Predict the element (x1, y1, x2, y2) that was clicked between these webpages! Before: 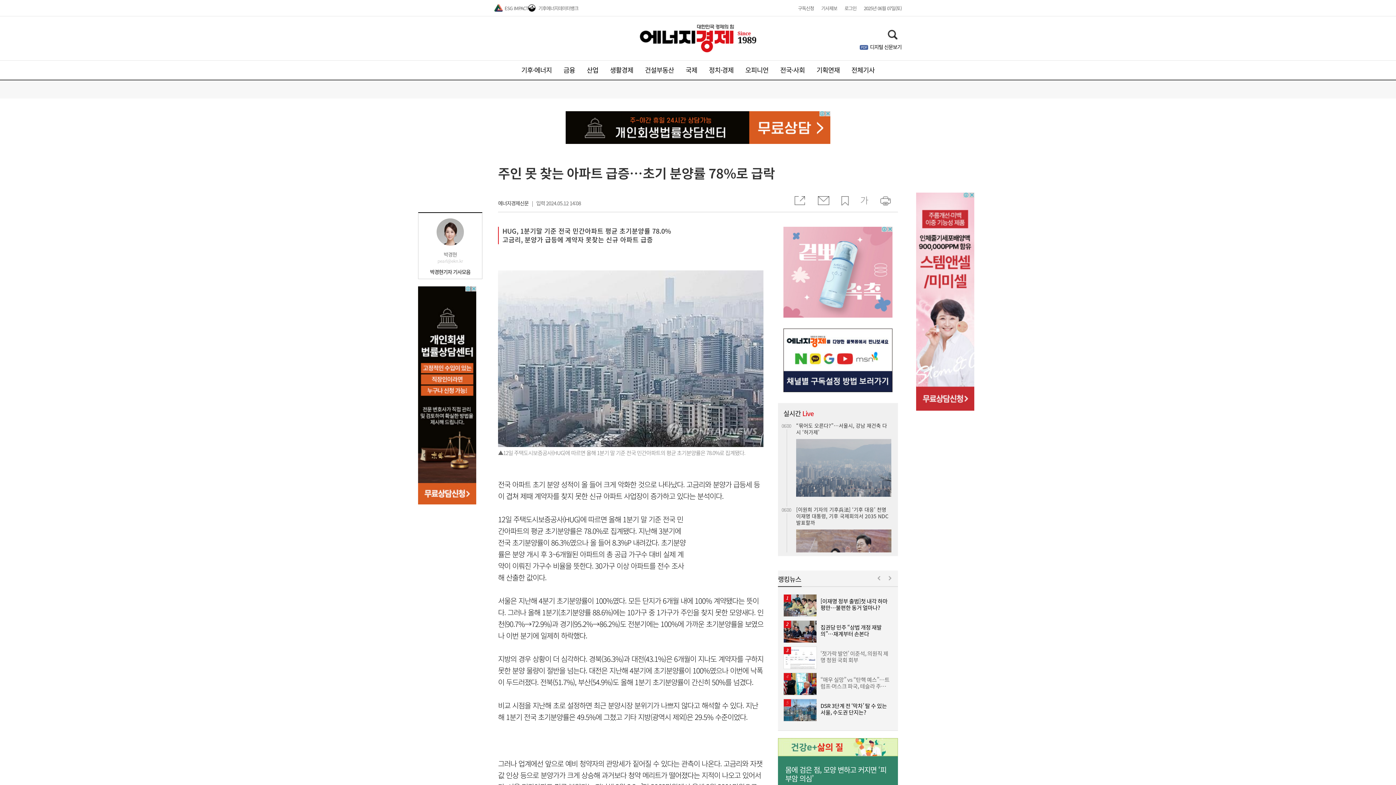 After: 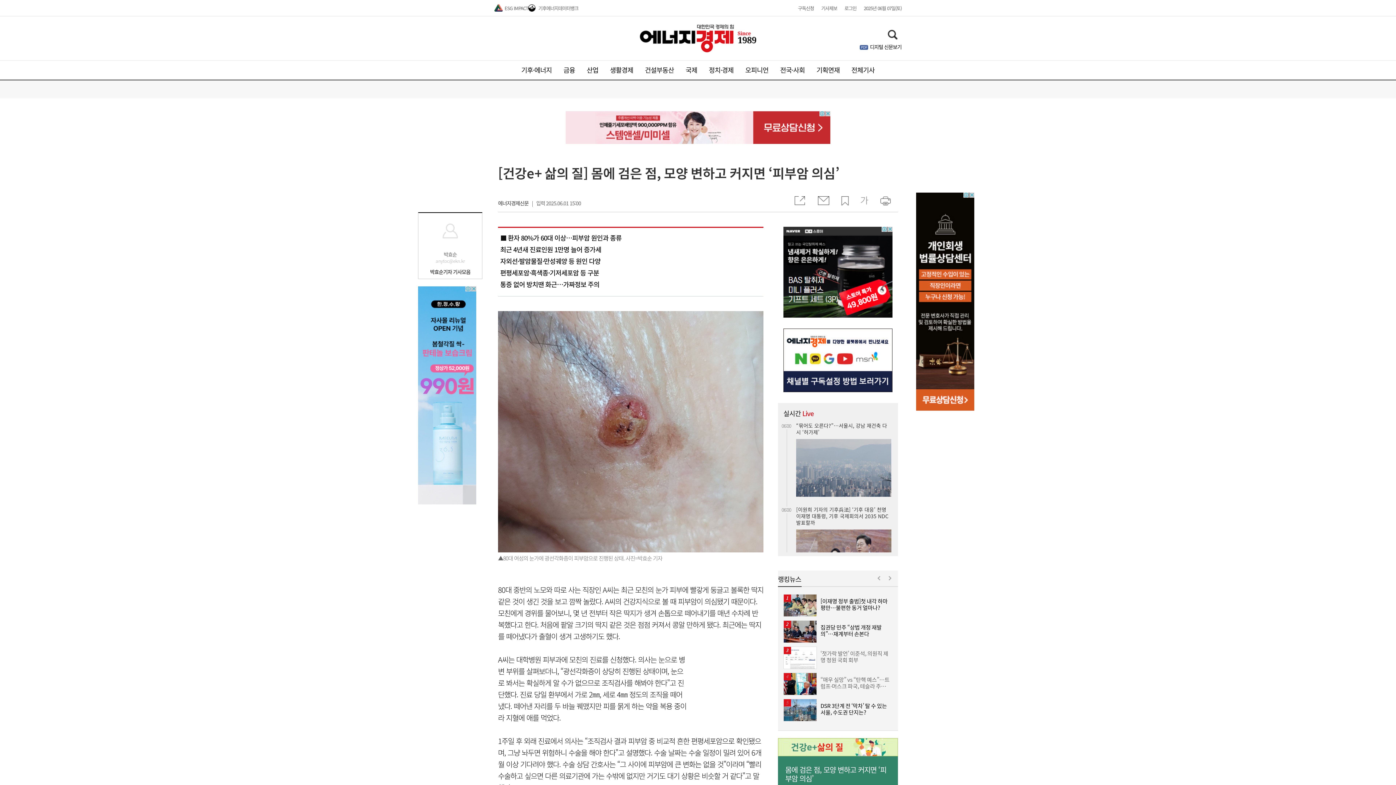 Action: bbox: (785, 765, 890, 783) label: 몸에 검은 점, 모양 변하고 커지면 ‘피부암 의심’